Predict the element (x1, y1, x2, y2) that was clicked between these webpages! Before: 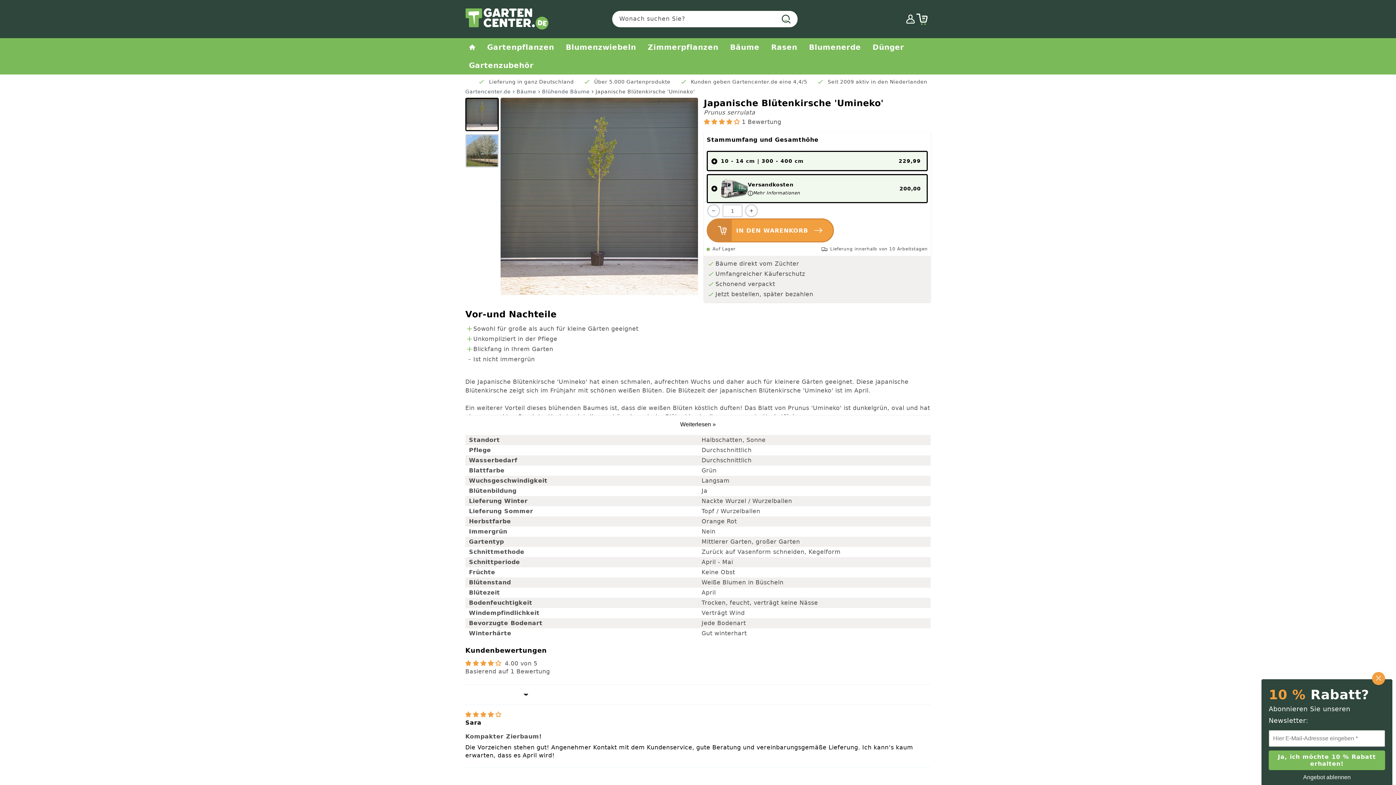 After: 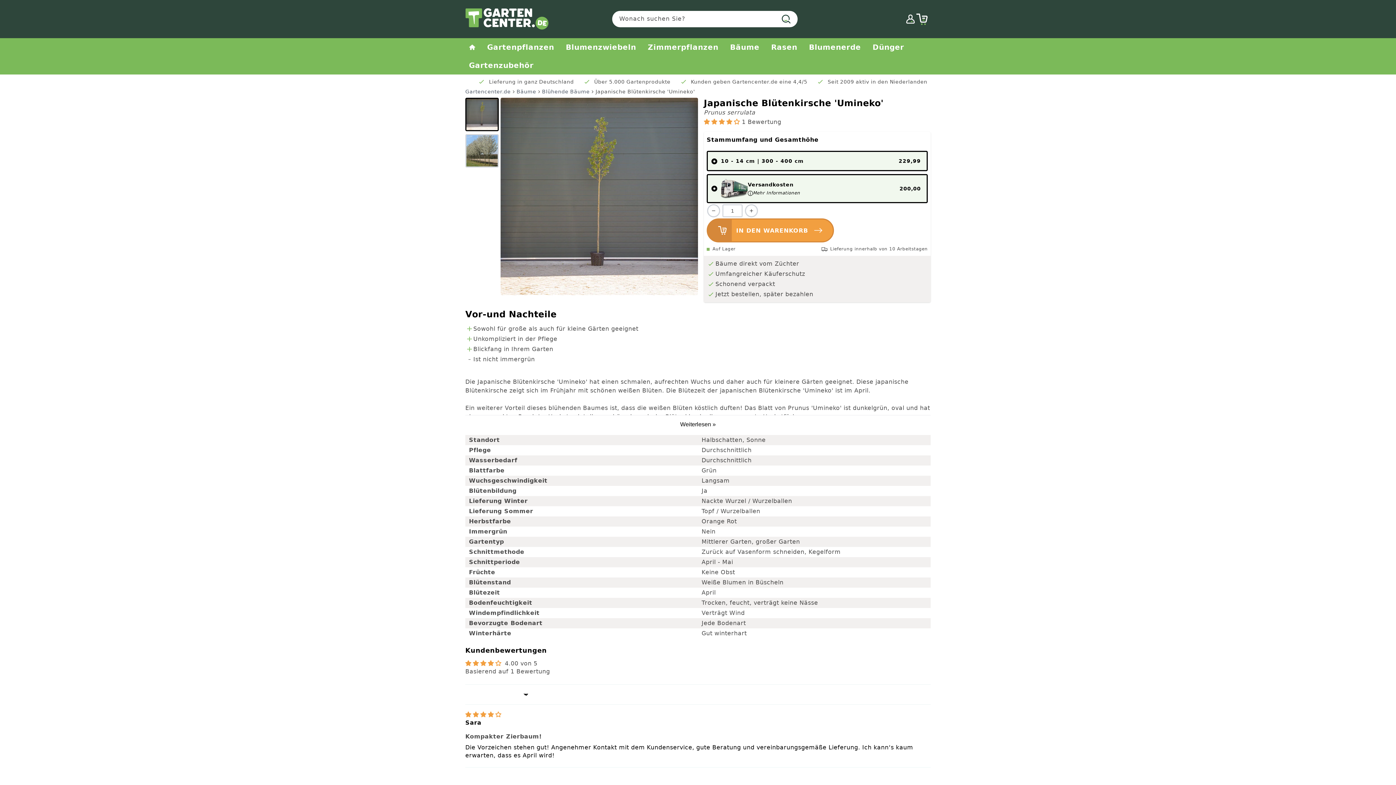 Action: bbox: (1269, 750, 1385, 770) label: Ja, ich möchte 10 % Rabatt erhalten!